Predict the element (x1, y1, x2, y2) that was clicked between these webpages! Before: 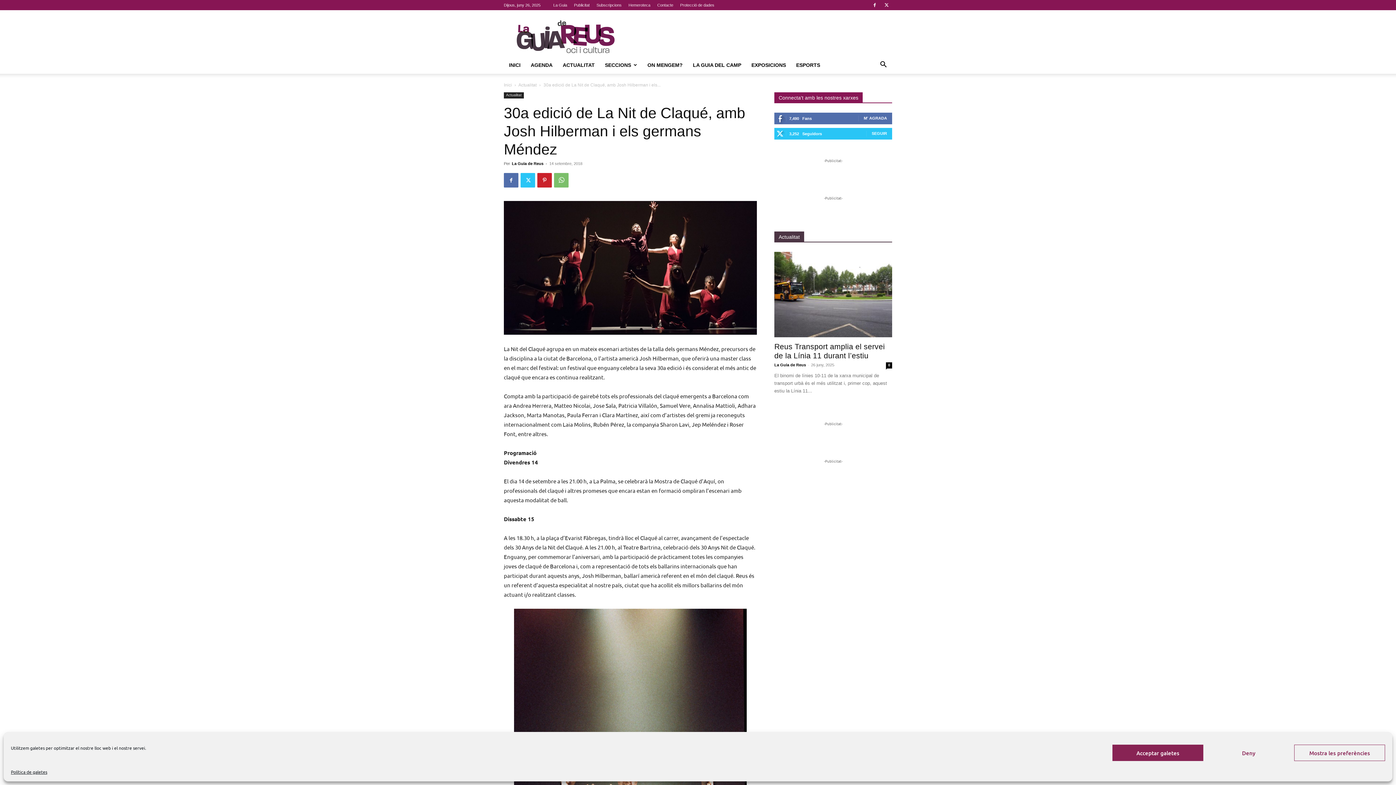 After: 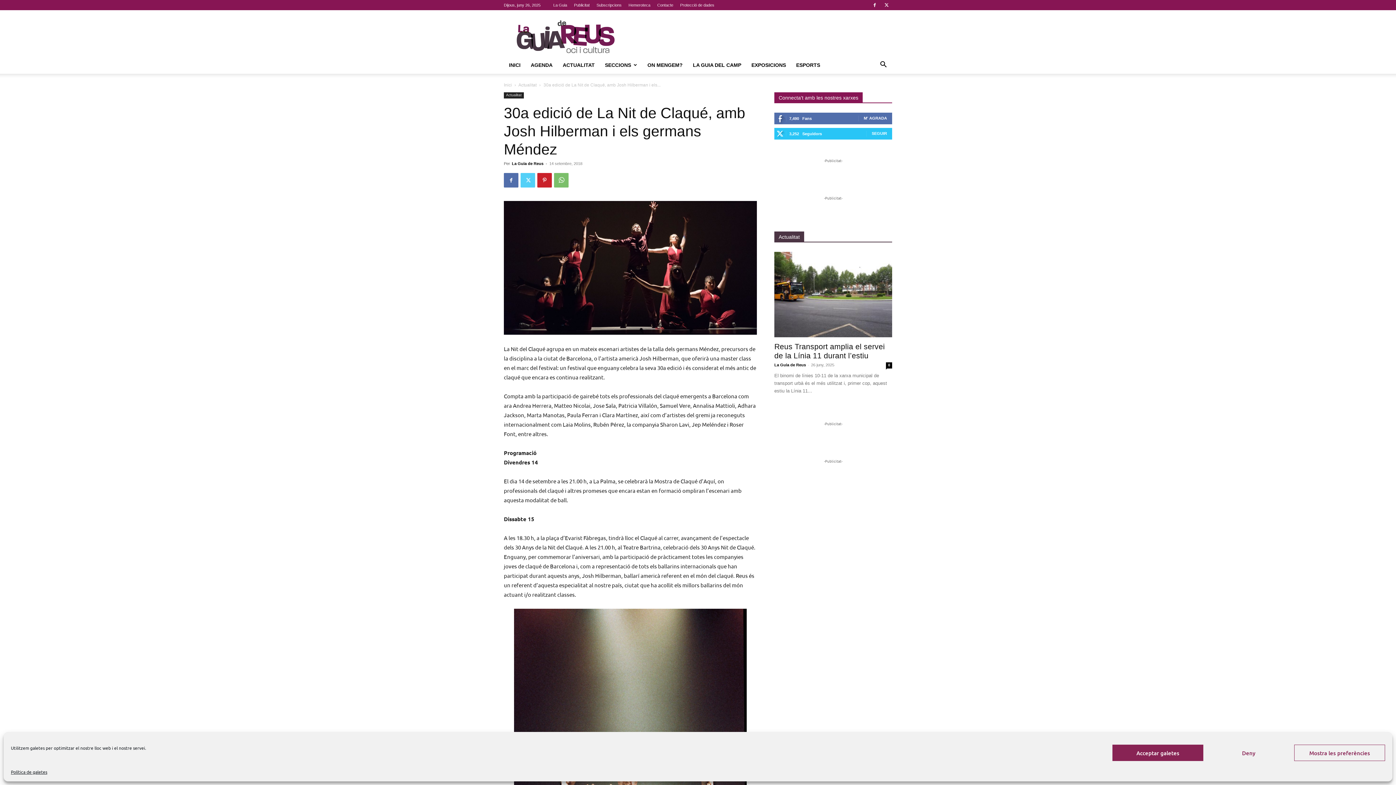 Action: bbox: (520, 173, 535, 187)